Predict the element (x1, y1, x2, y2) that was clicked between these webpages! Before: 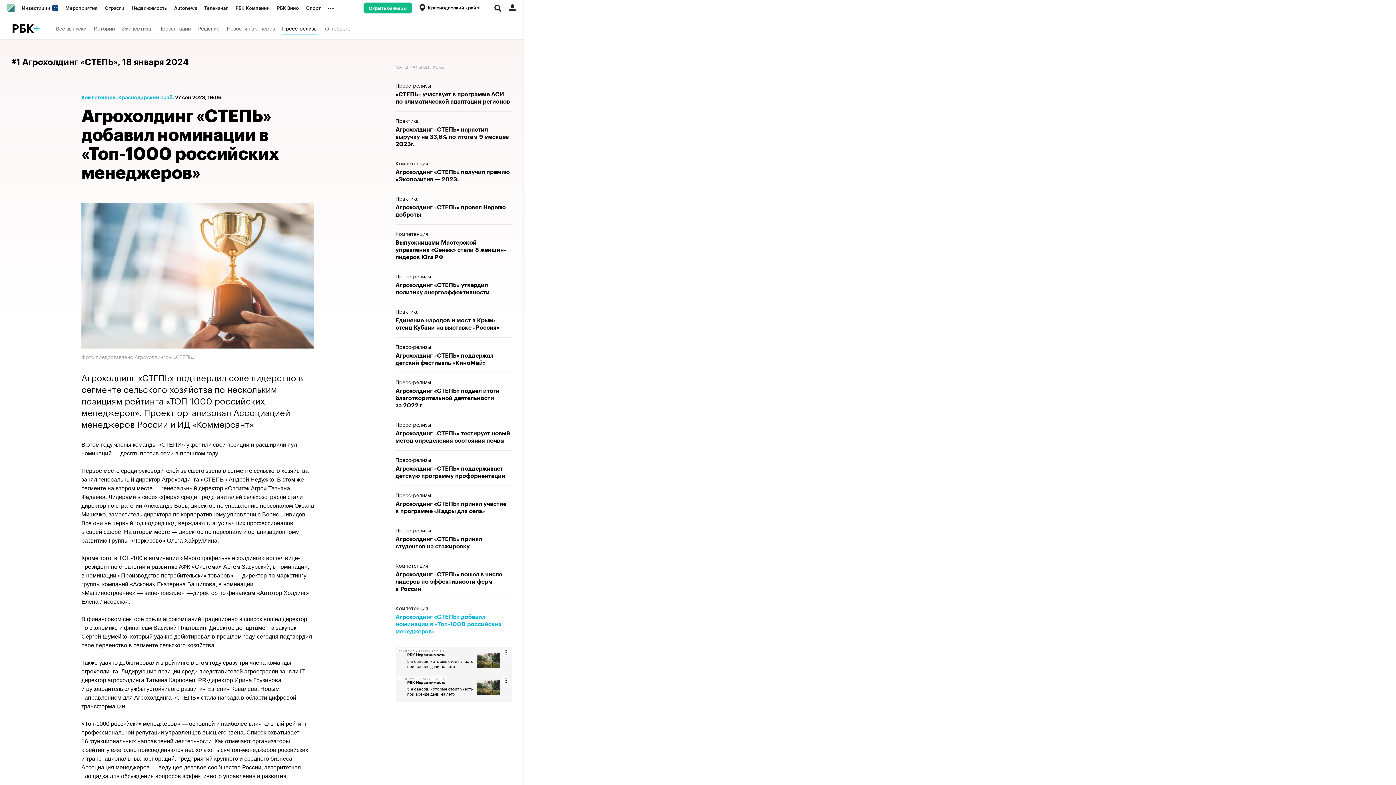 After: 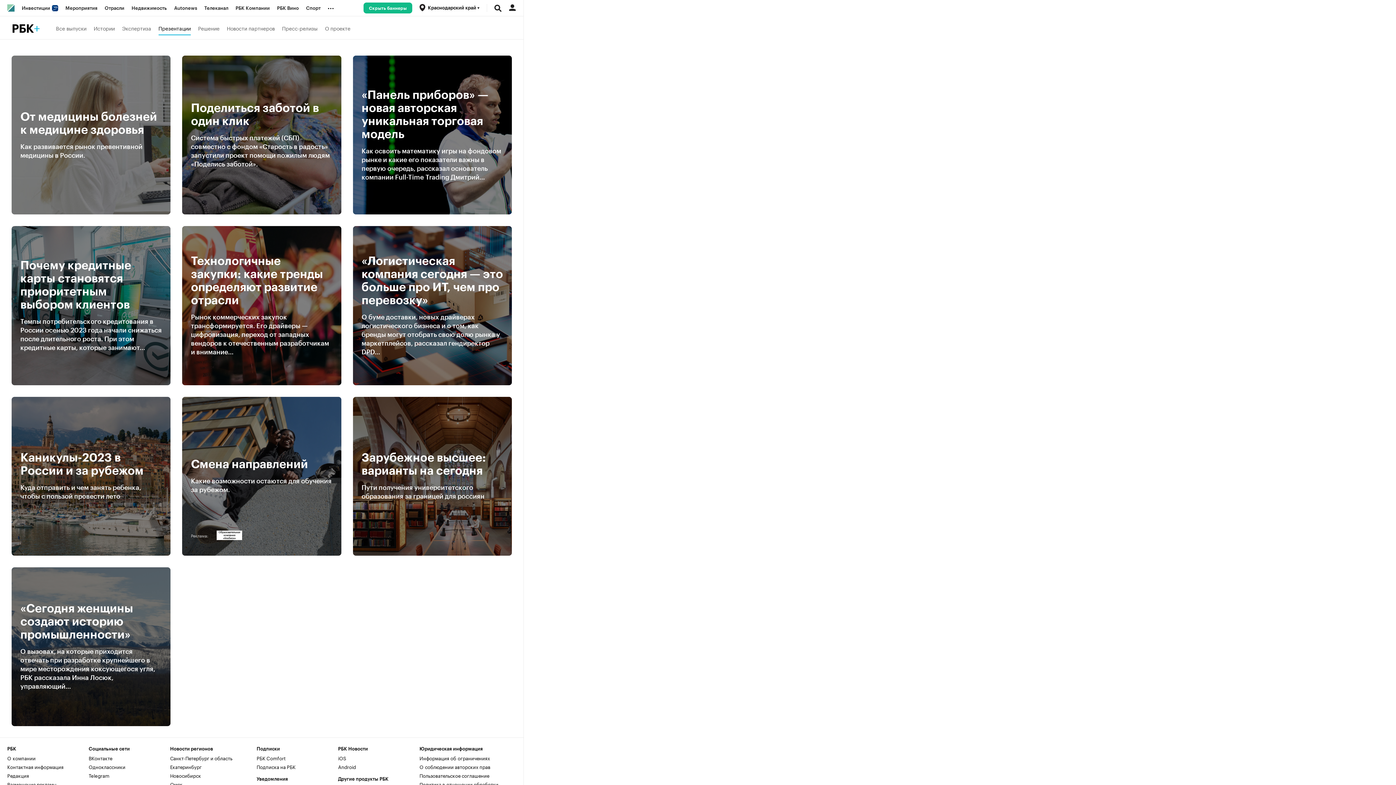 Action: label: Презентации bbox: (158, 20, 190, 35)